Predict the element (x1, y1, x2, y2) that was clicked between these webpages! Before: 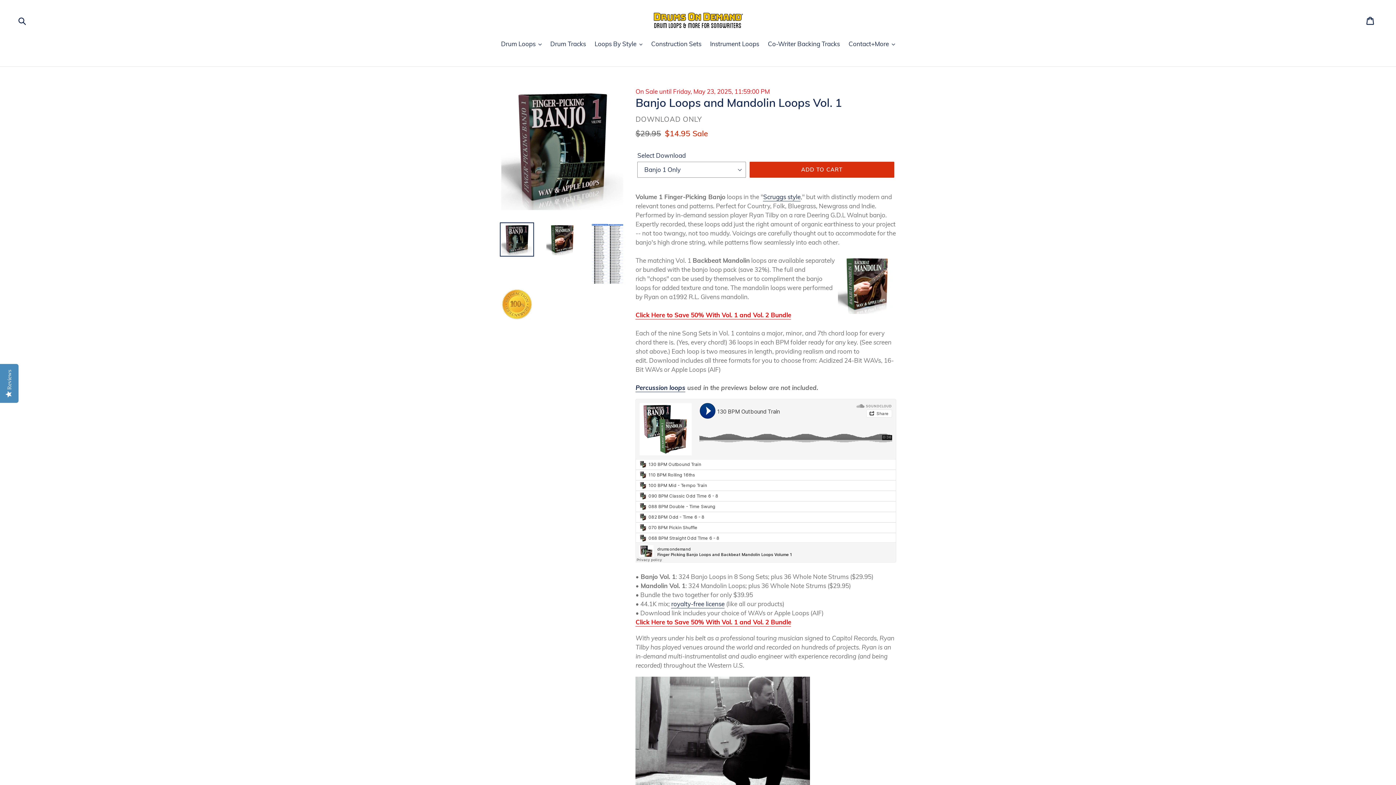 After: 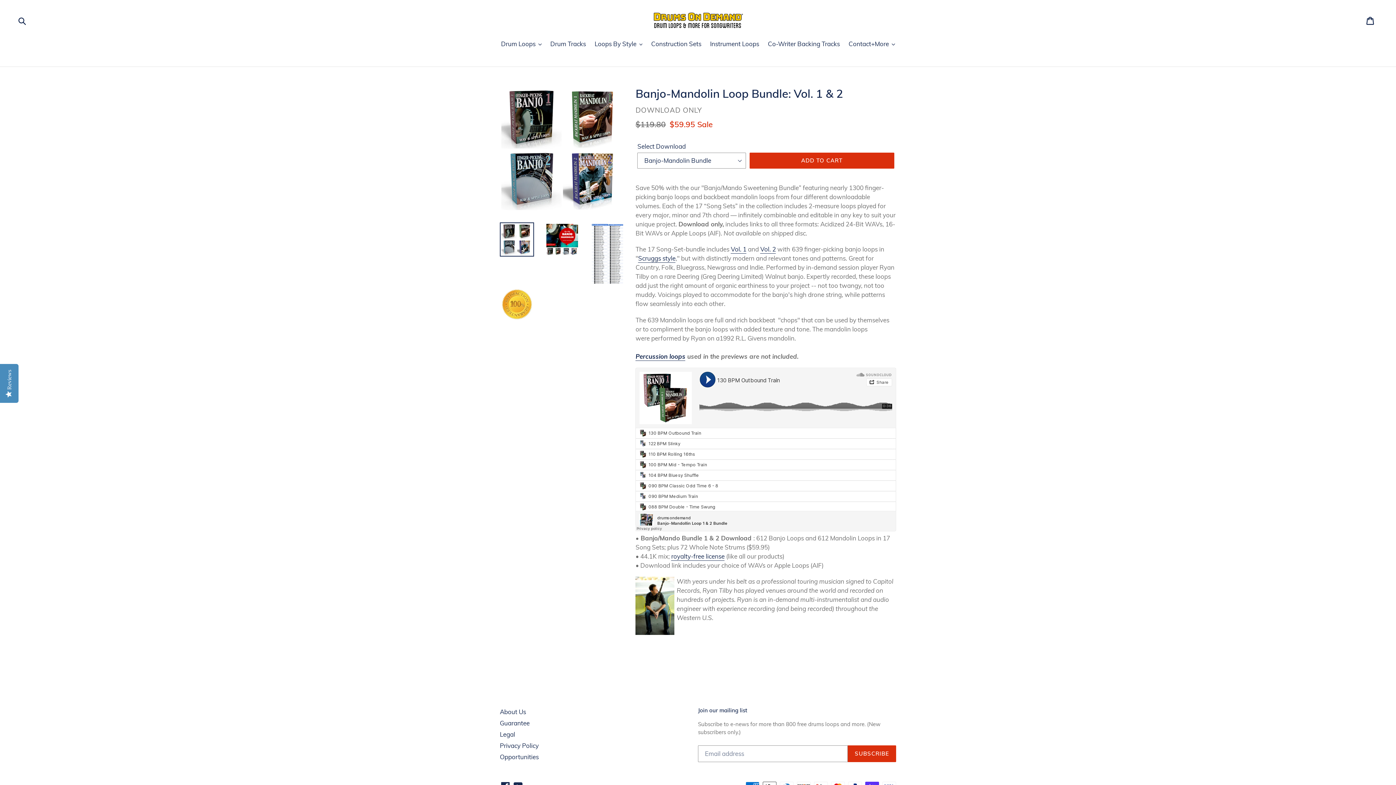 Action: label: Click Here to Save 50% With Vol. 1 and Vol. 2 Bundle bbox: (635, 311, 791, 319)